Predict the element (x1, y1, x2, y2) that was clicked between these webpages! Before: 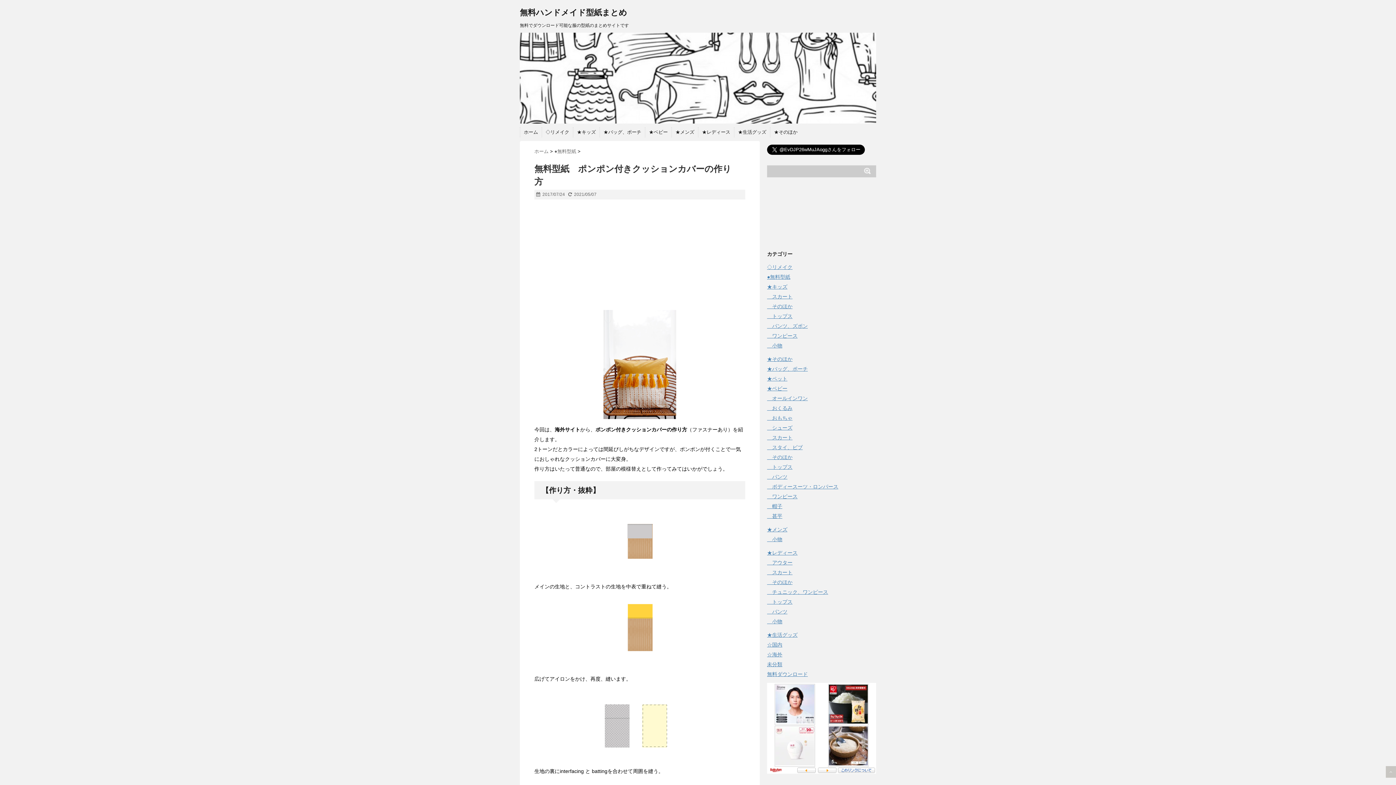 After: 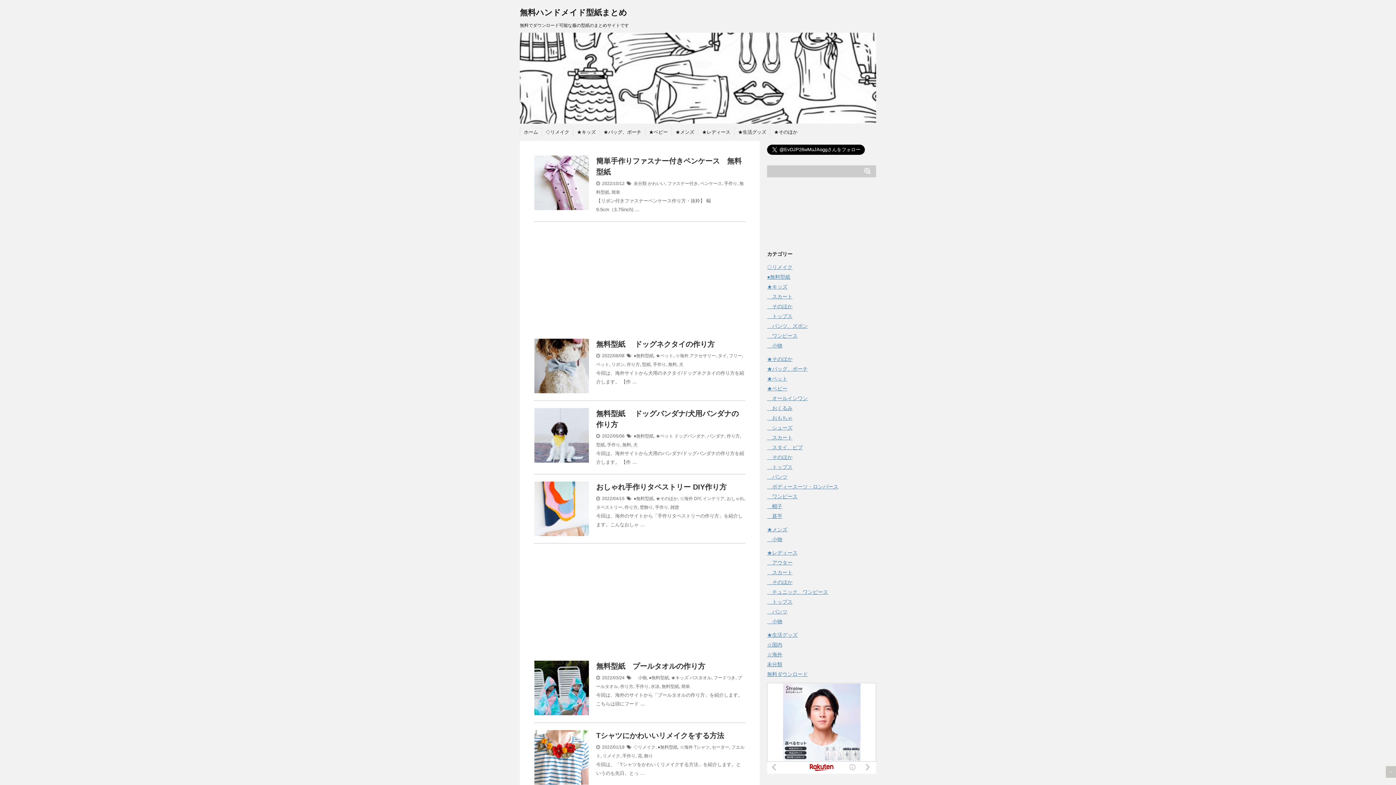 Action: label: 無料ハンドメイド型紙まとめ bbox: (520, 8, 627, 17)